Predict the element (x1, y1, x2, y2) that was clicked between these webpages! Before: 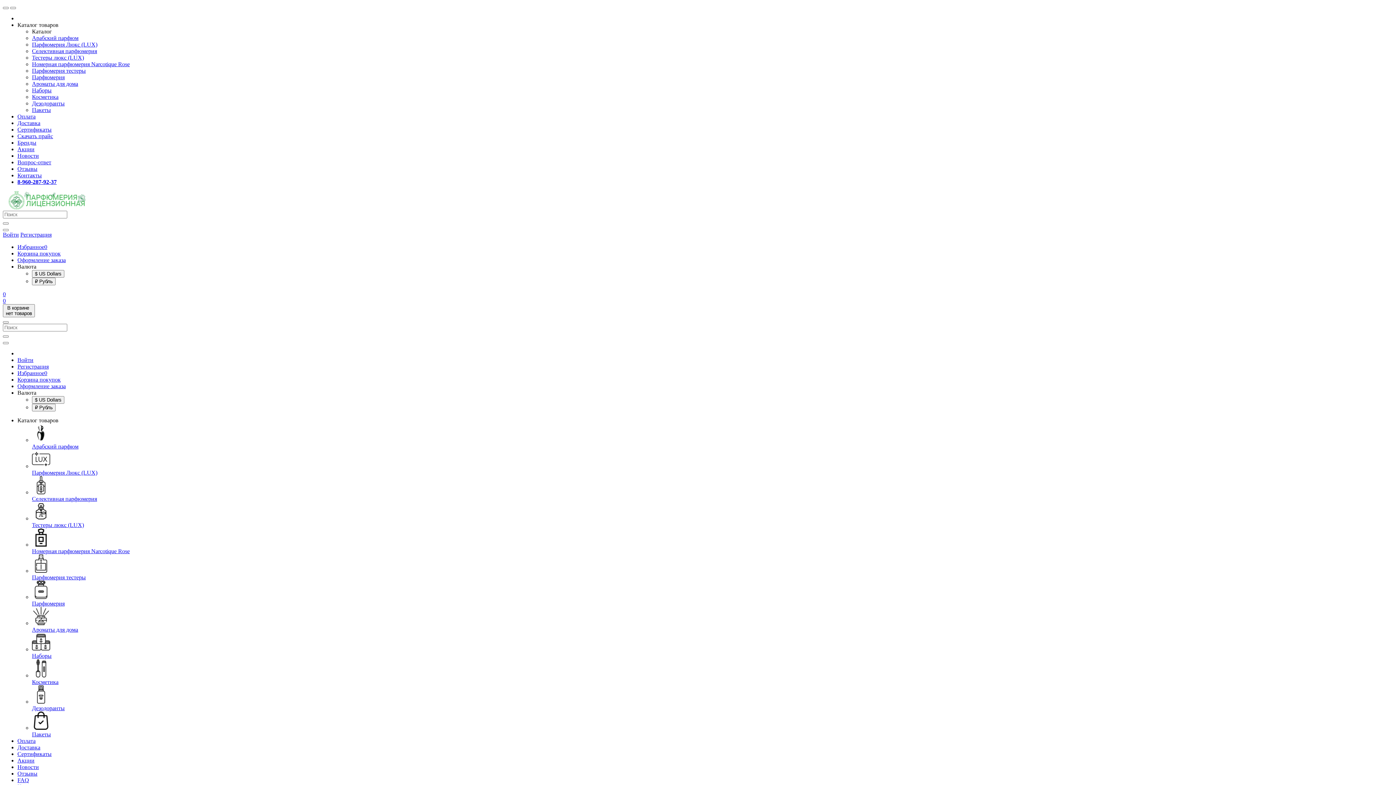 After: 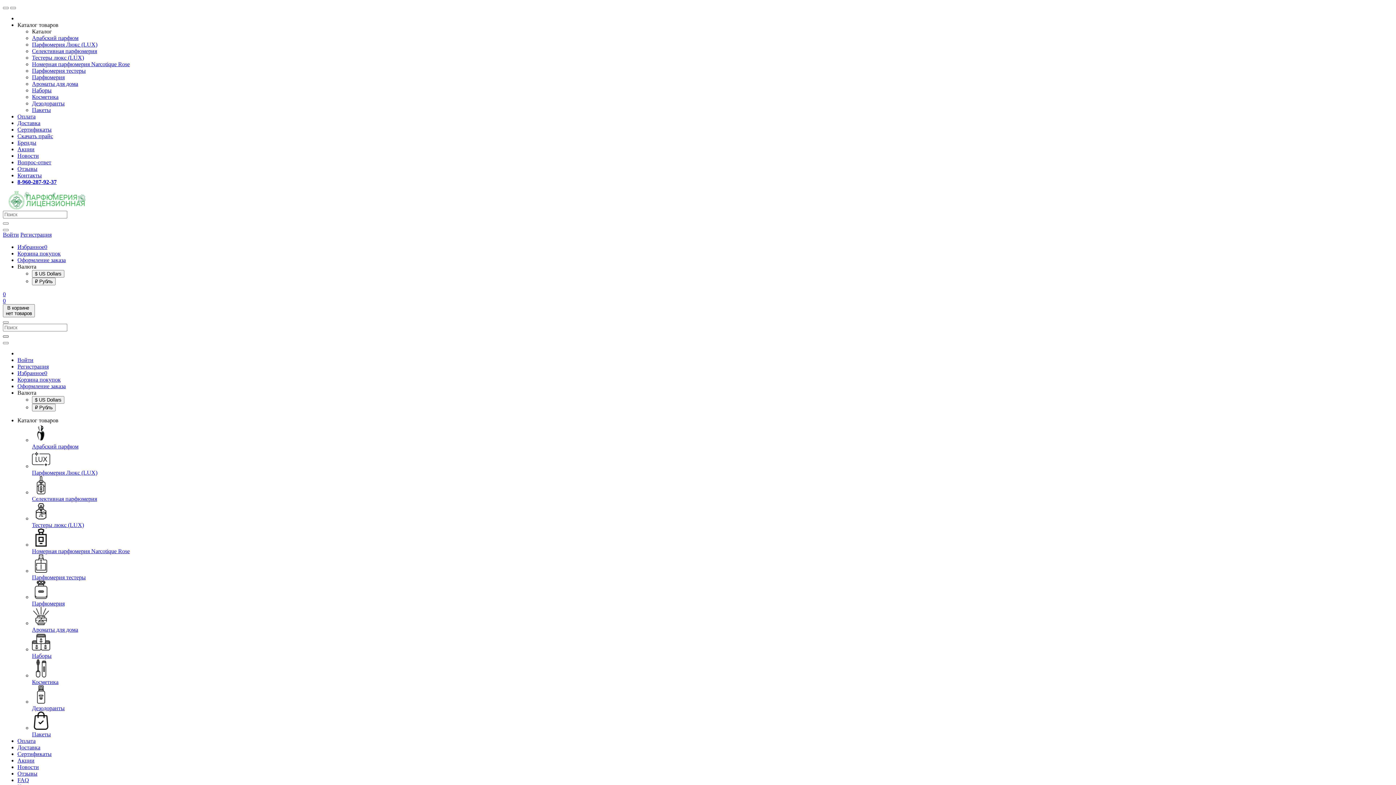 Action: label: search bbox: (2, 335, 8, 337)